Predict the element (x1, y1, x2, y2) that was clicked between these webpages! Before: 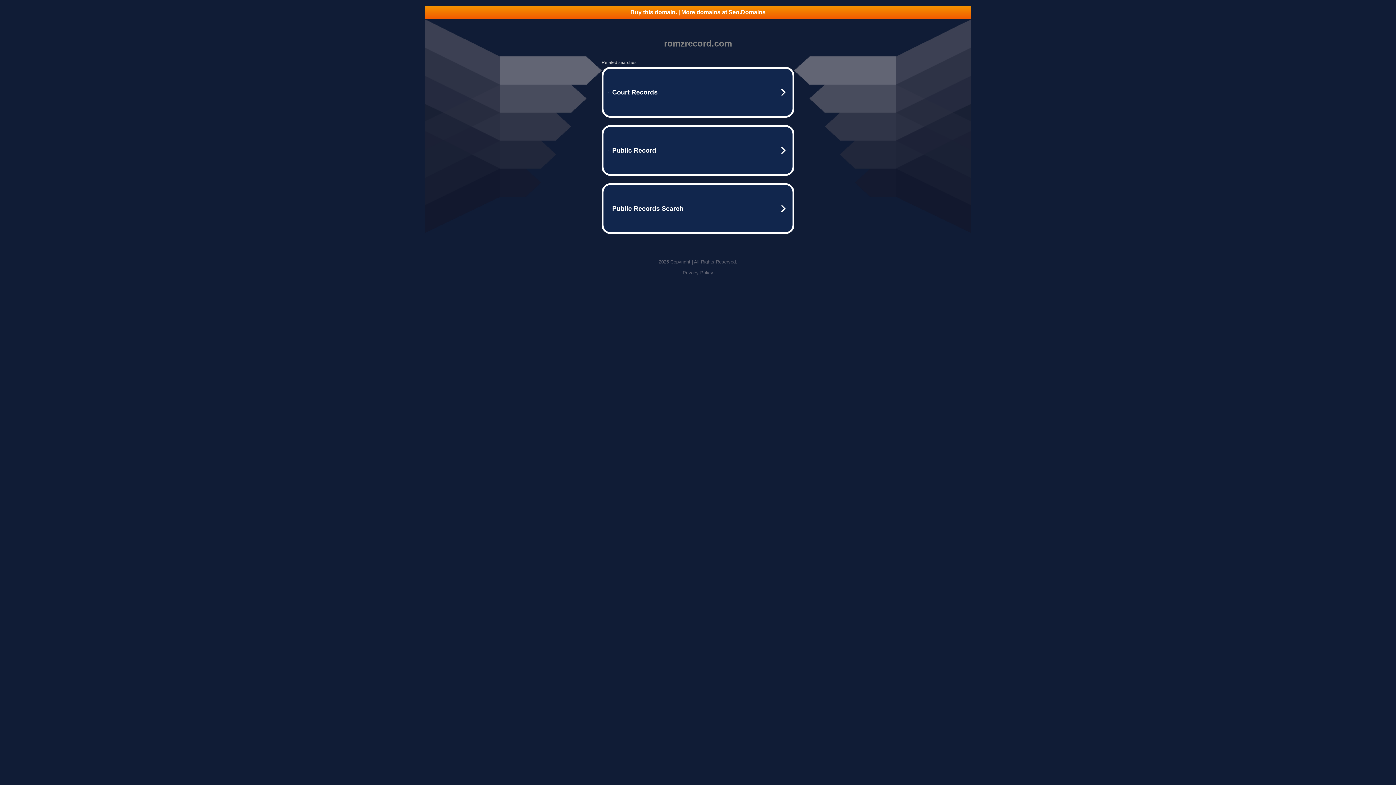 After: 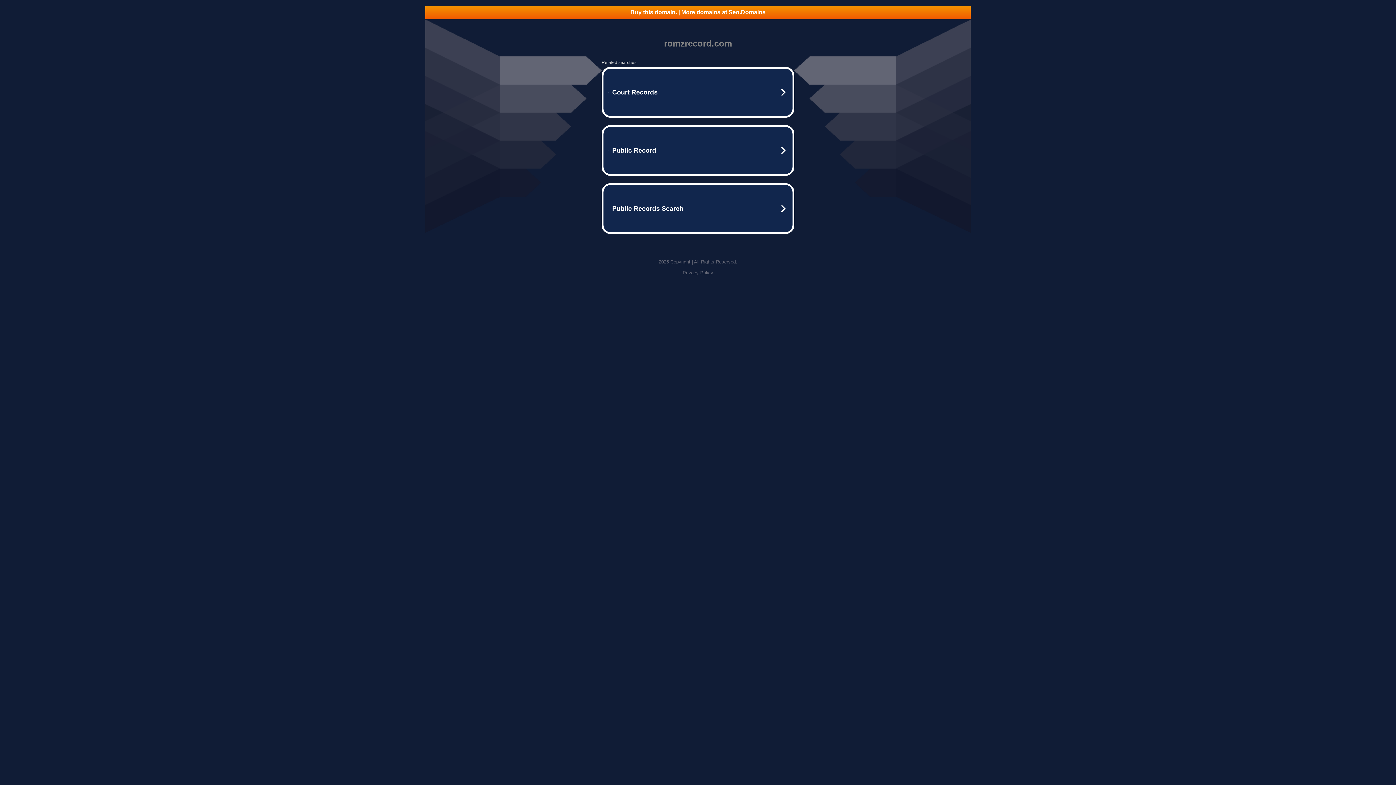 Action: bbox: (682, 270, 713, 275) label: Privacy Policy